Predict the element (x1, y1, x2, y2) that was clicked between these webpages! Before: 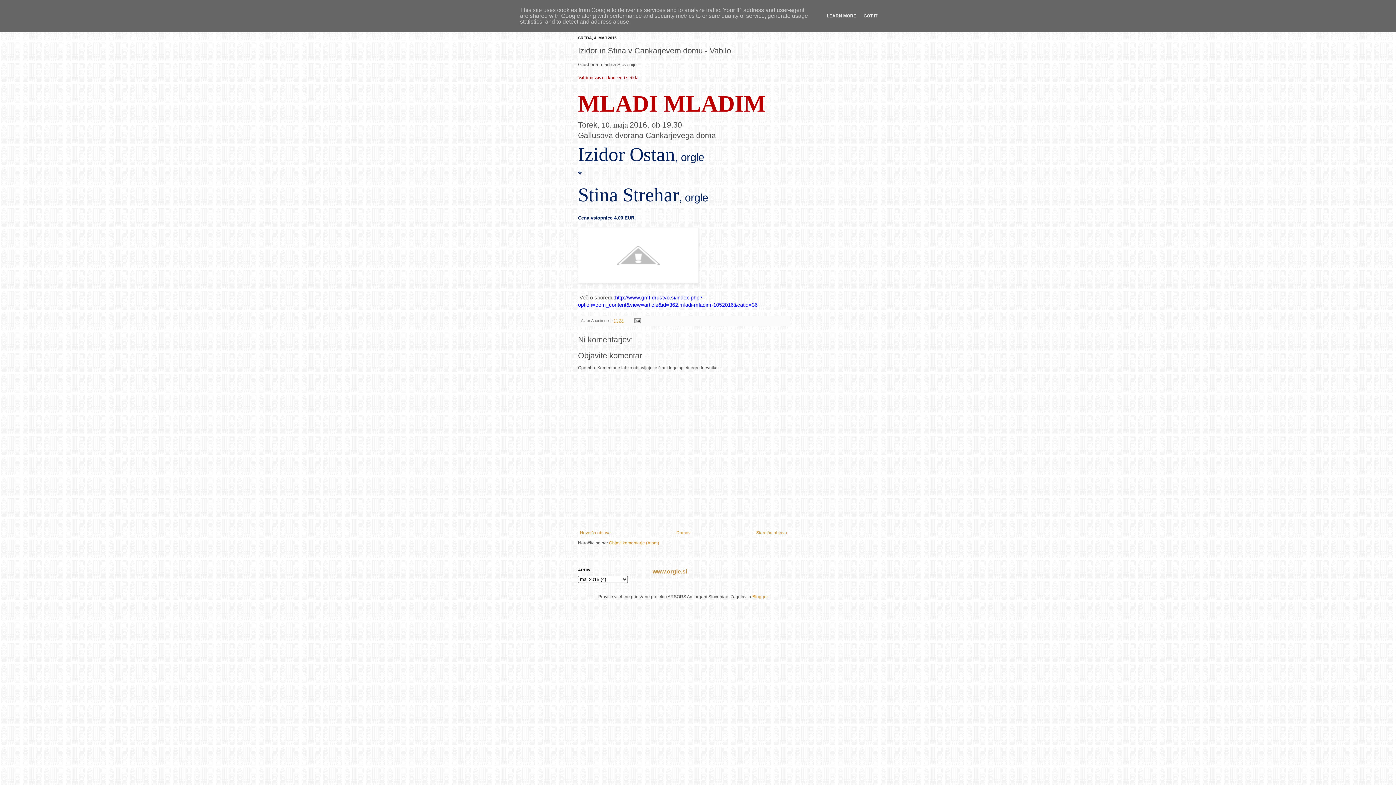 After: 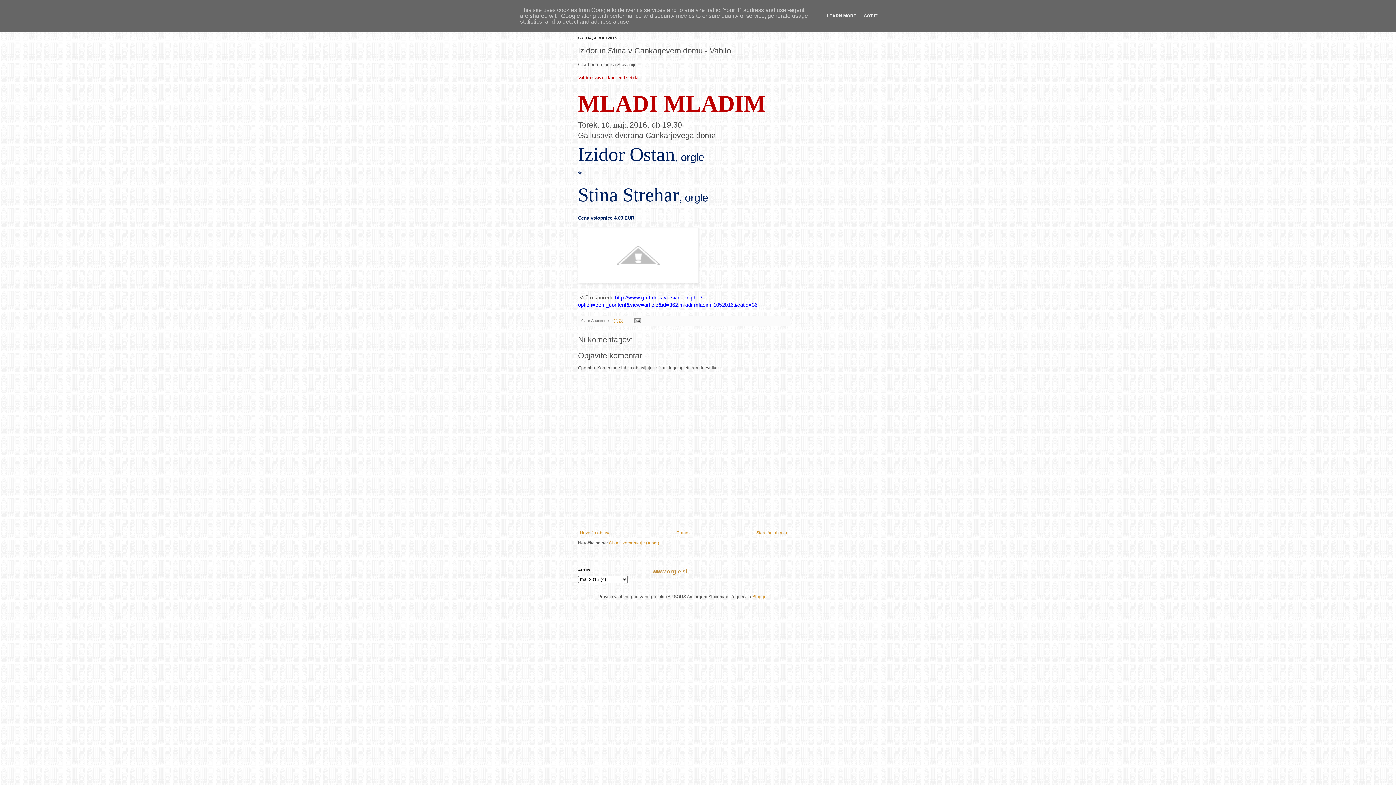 Action: label: 11:23 bbox: (613, 318, 623, 322)